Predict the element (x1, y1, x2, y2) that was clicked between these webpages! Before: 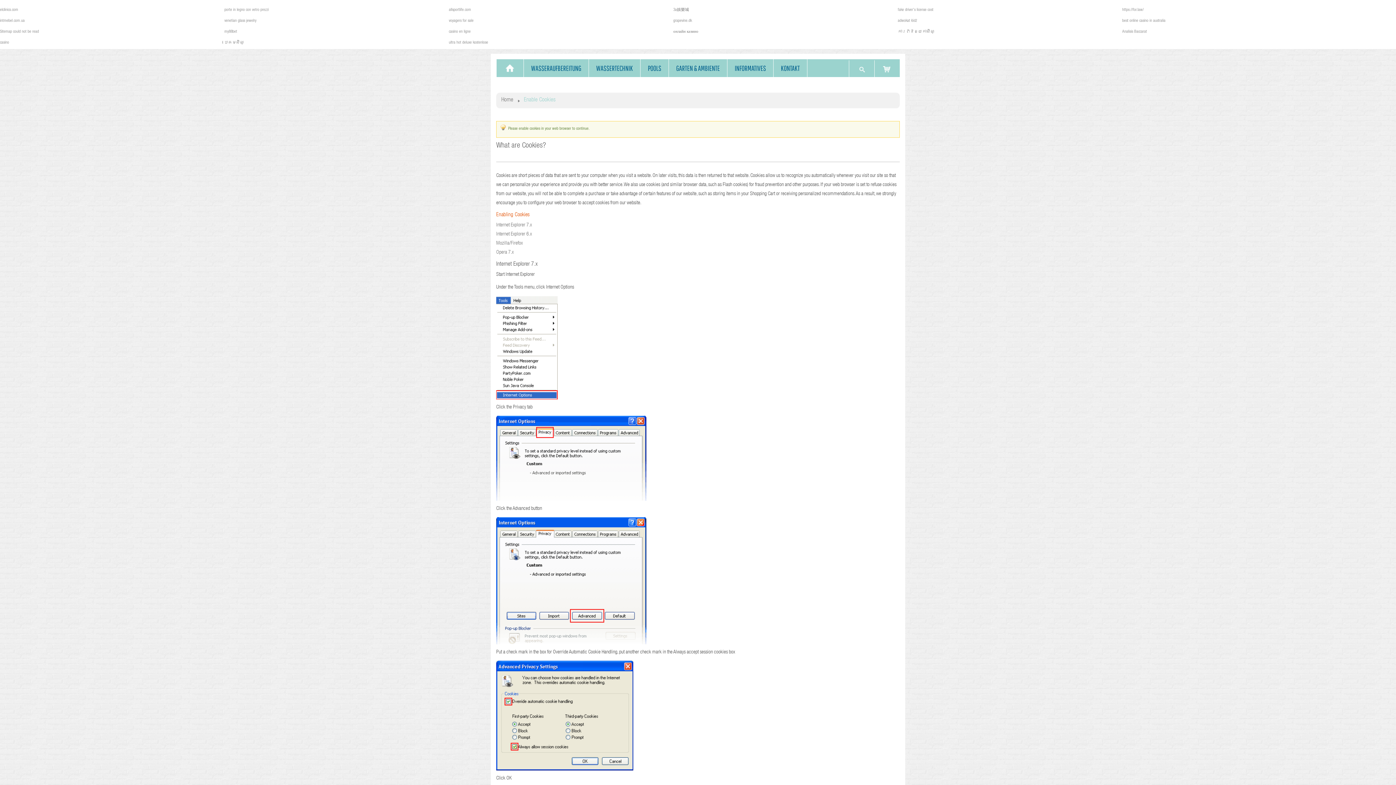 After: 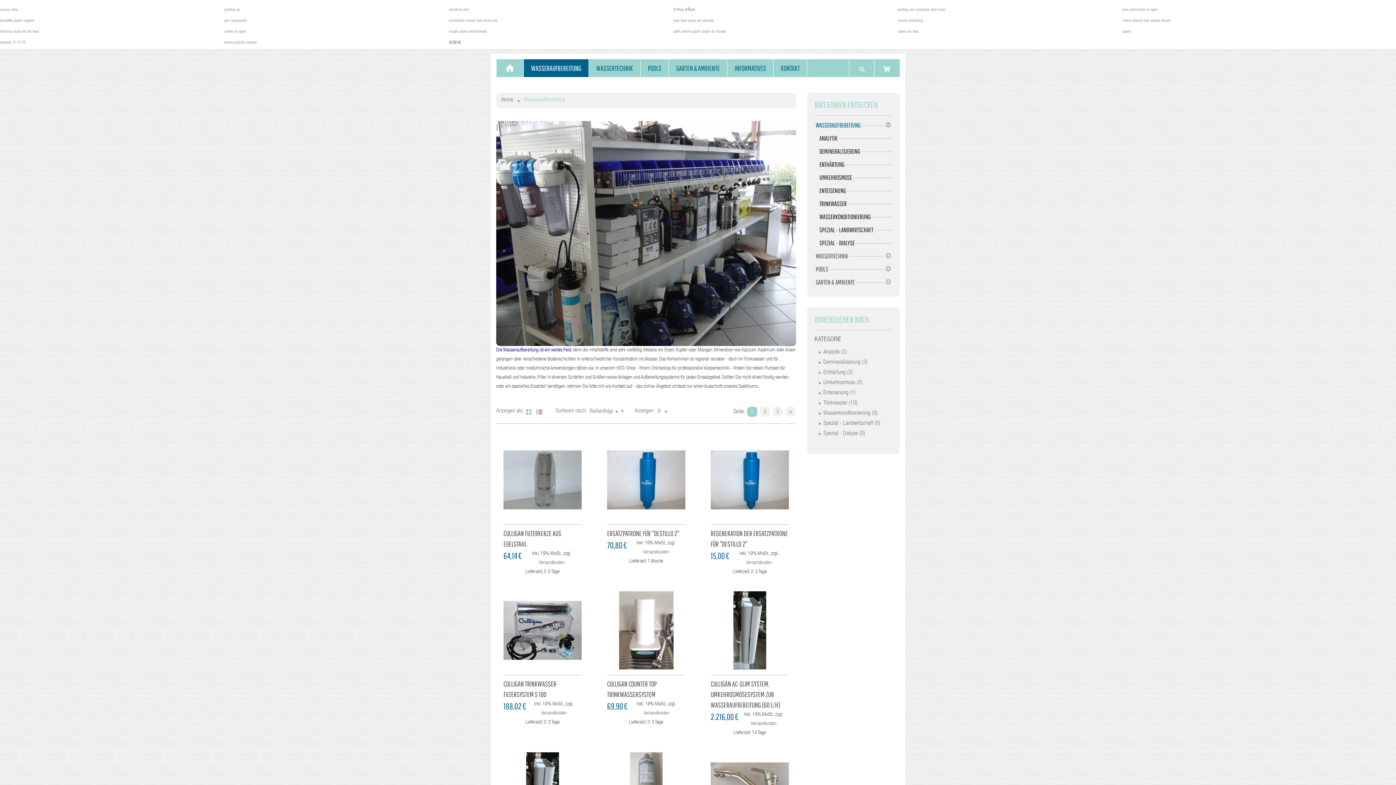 Action: bbox: (524, 59, 588, 77) label: WASSERAUFBEREITUNG